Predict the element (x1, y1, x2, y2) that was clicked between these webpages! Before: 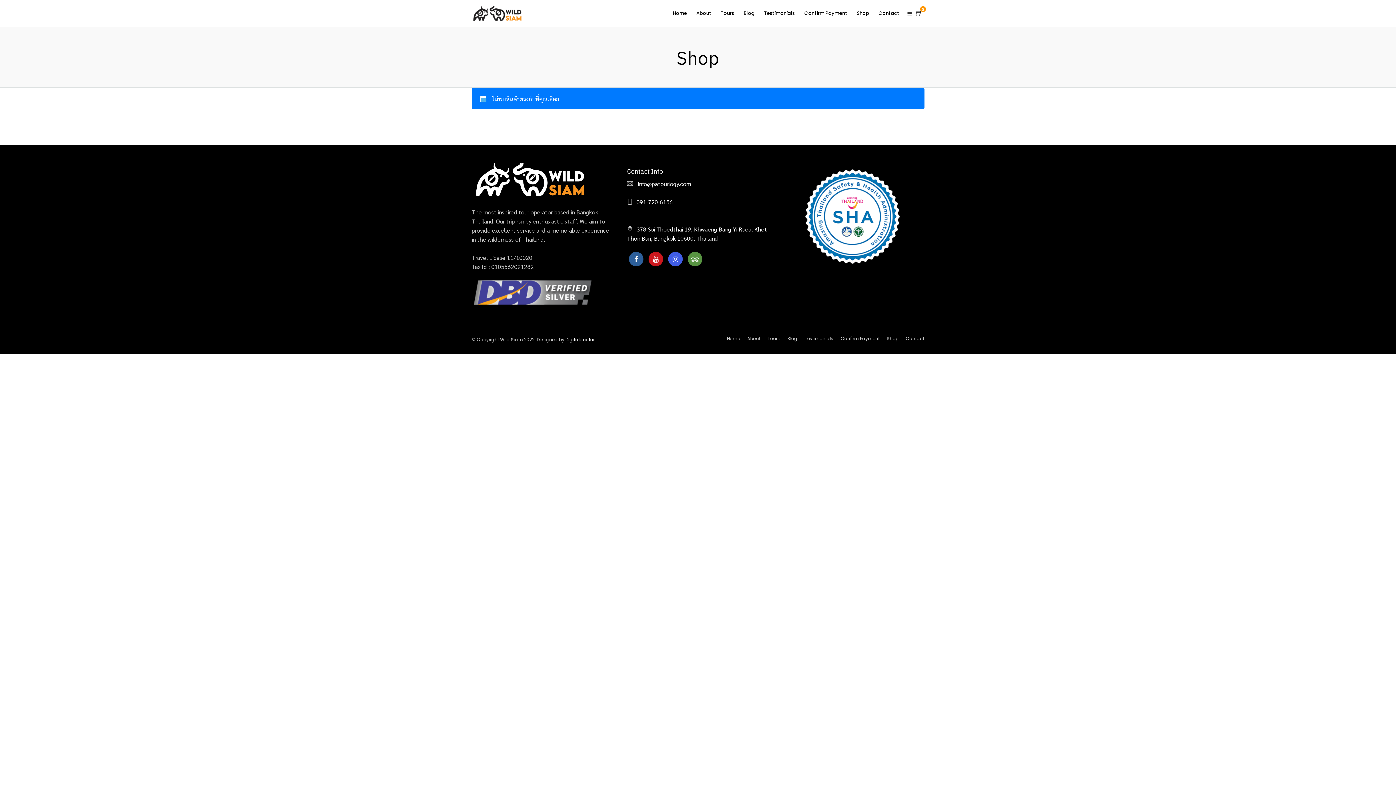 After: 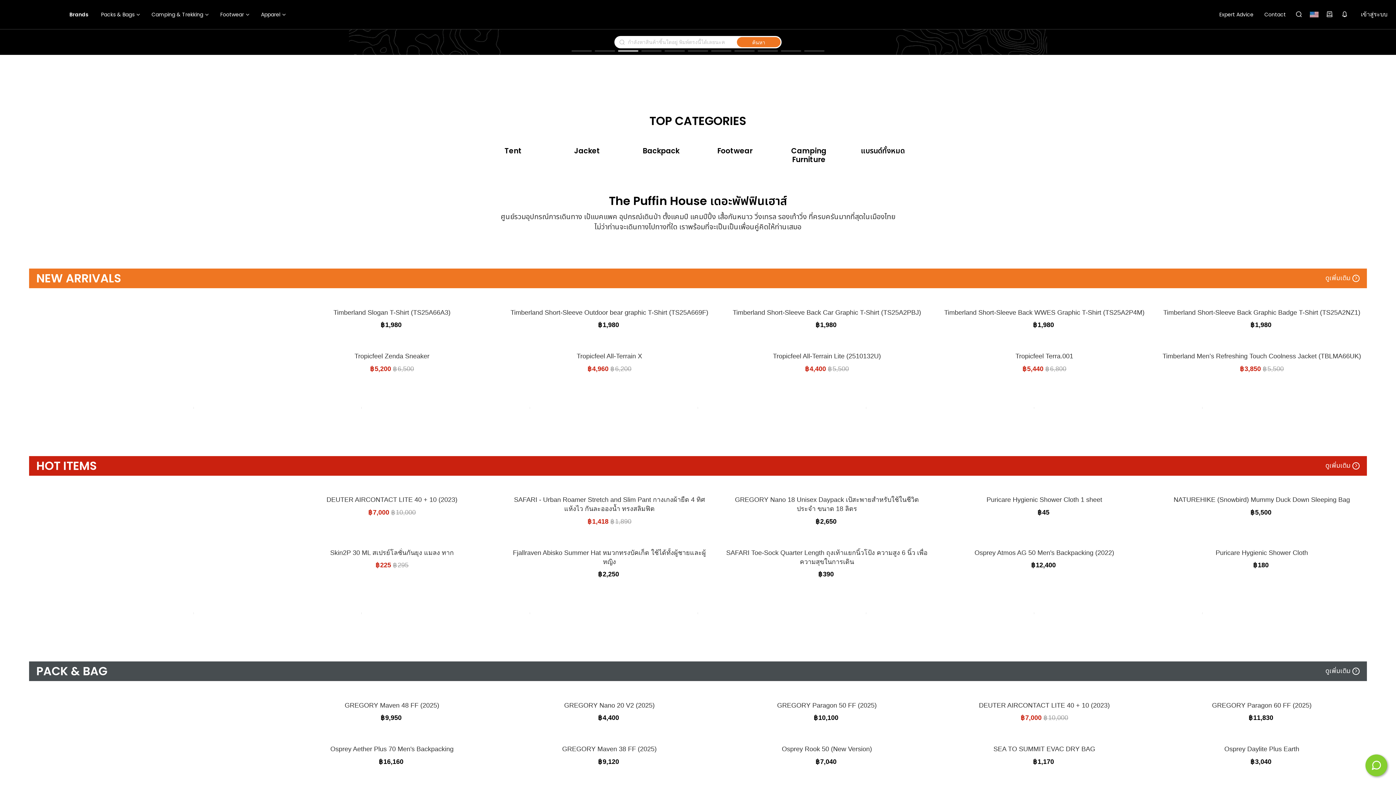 Action: label: Shop bbox: (856, 0, 875, 26)